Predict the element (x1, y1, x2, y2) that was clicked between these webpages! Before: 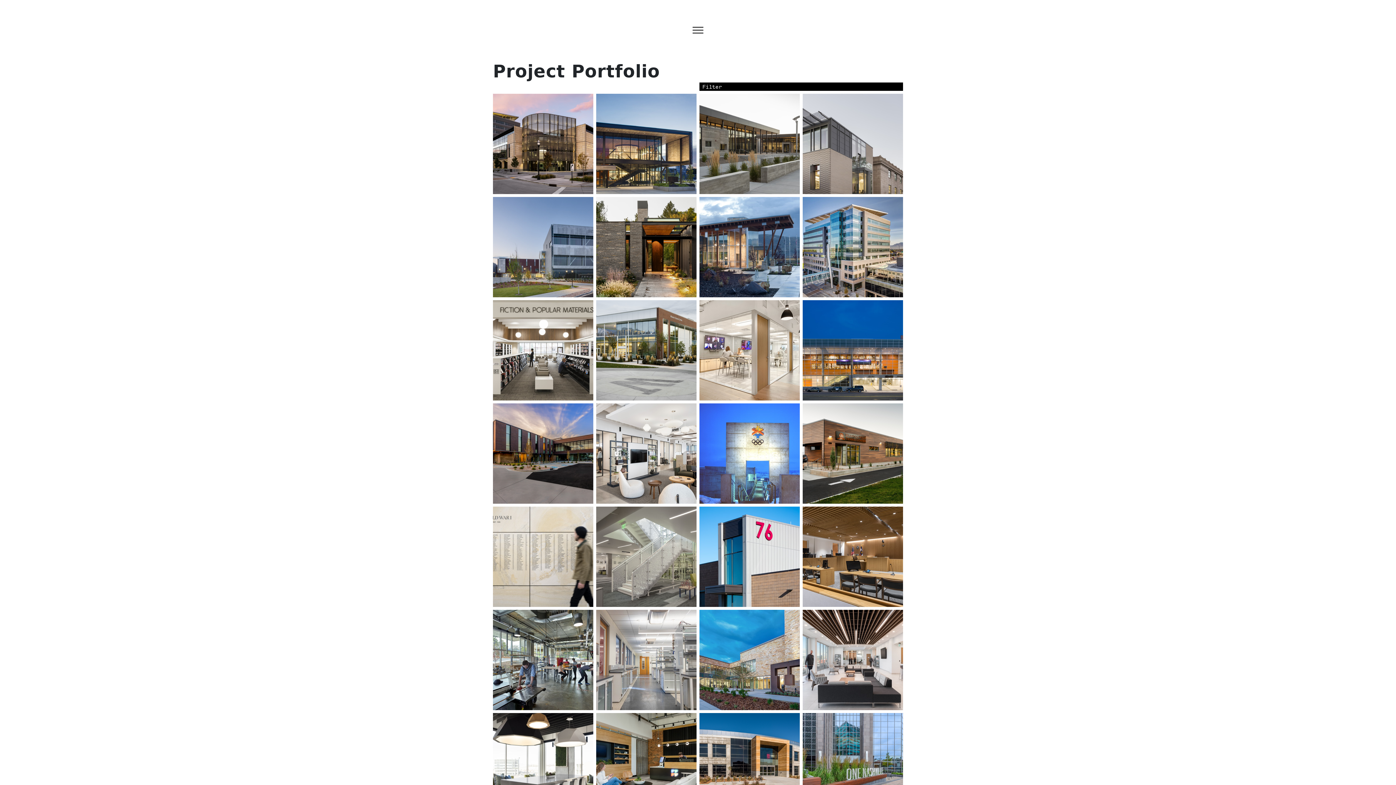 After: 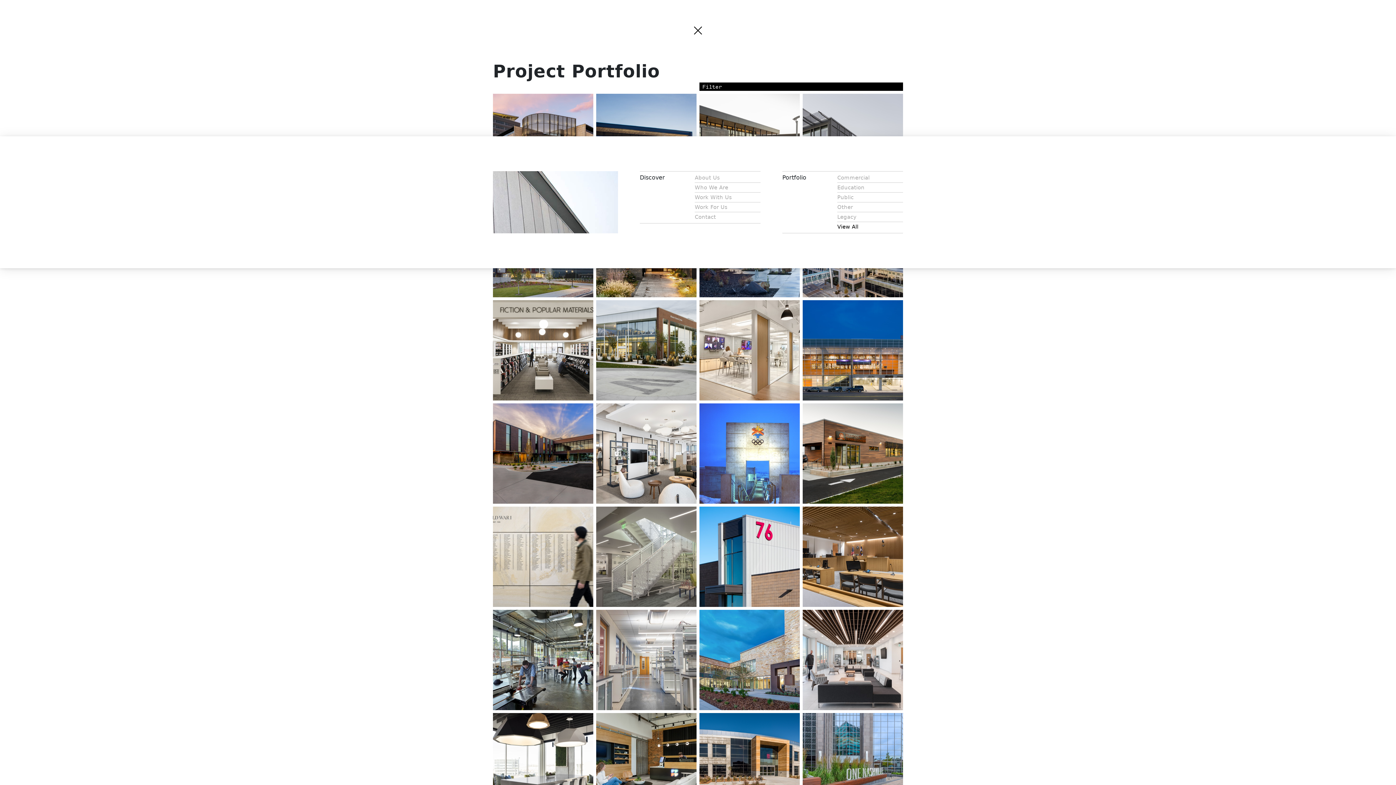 Action: label: Toggle navigation bbox: (692, 26, 703, 34)